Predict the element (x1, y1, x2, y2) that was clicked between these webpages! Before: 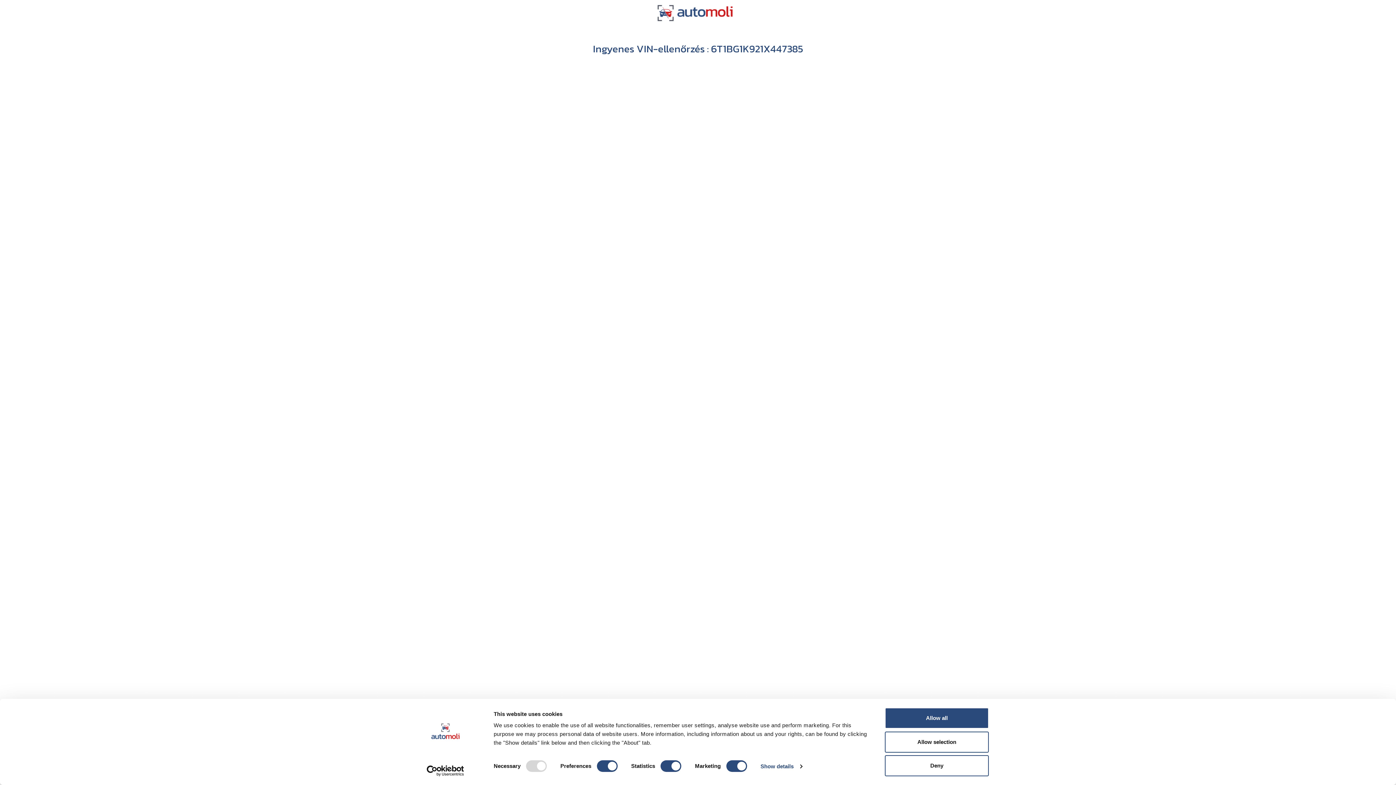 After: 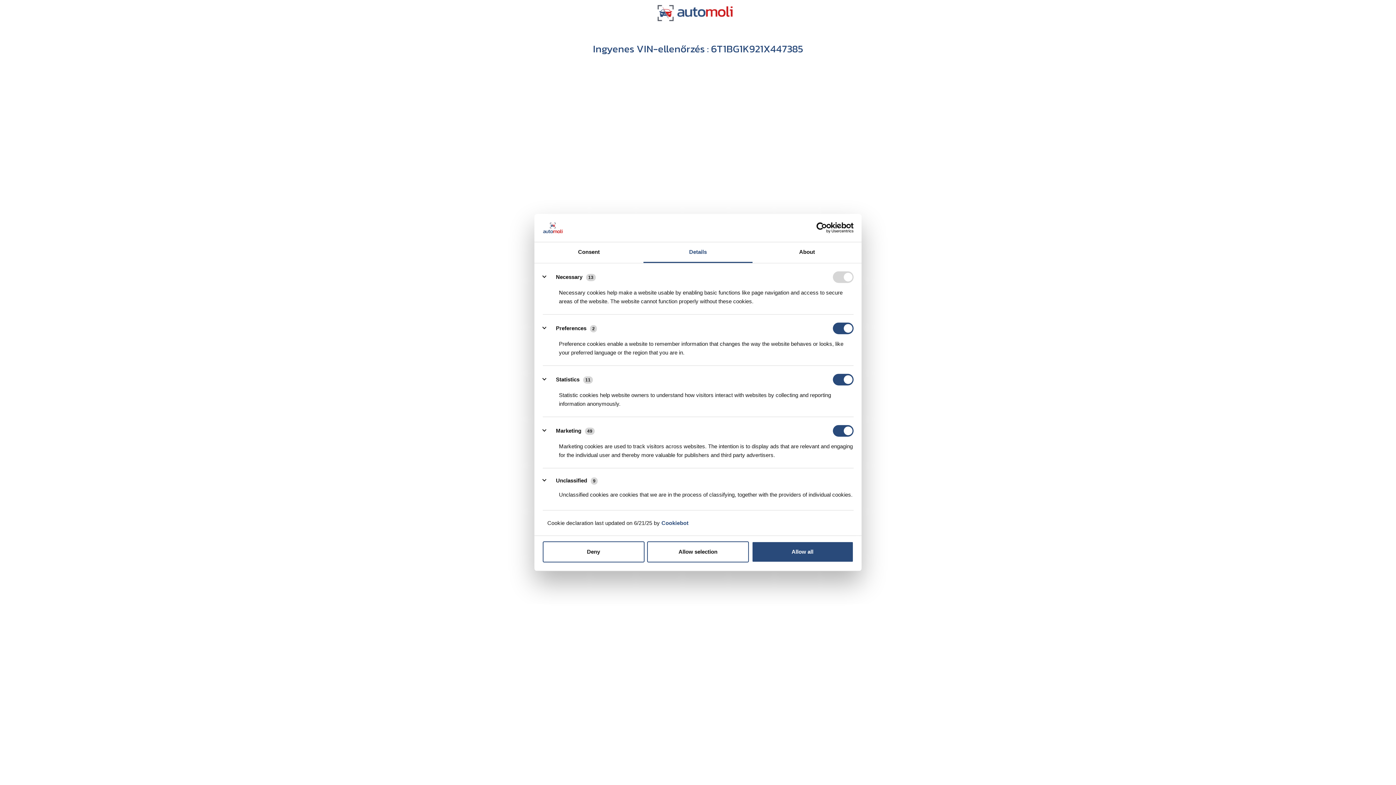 Action: bbox: (760, 761, 802, 772) label: Show details